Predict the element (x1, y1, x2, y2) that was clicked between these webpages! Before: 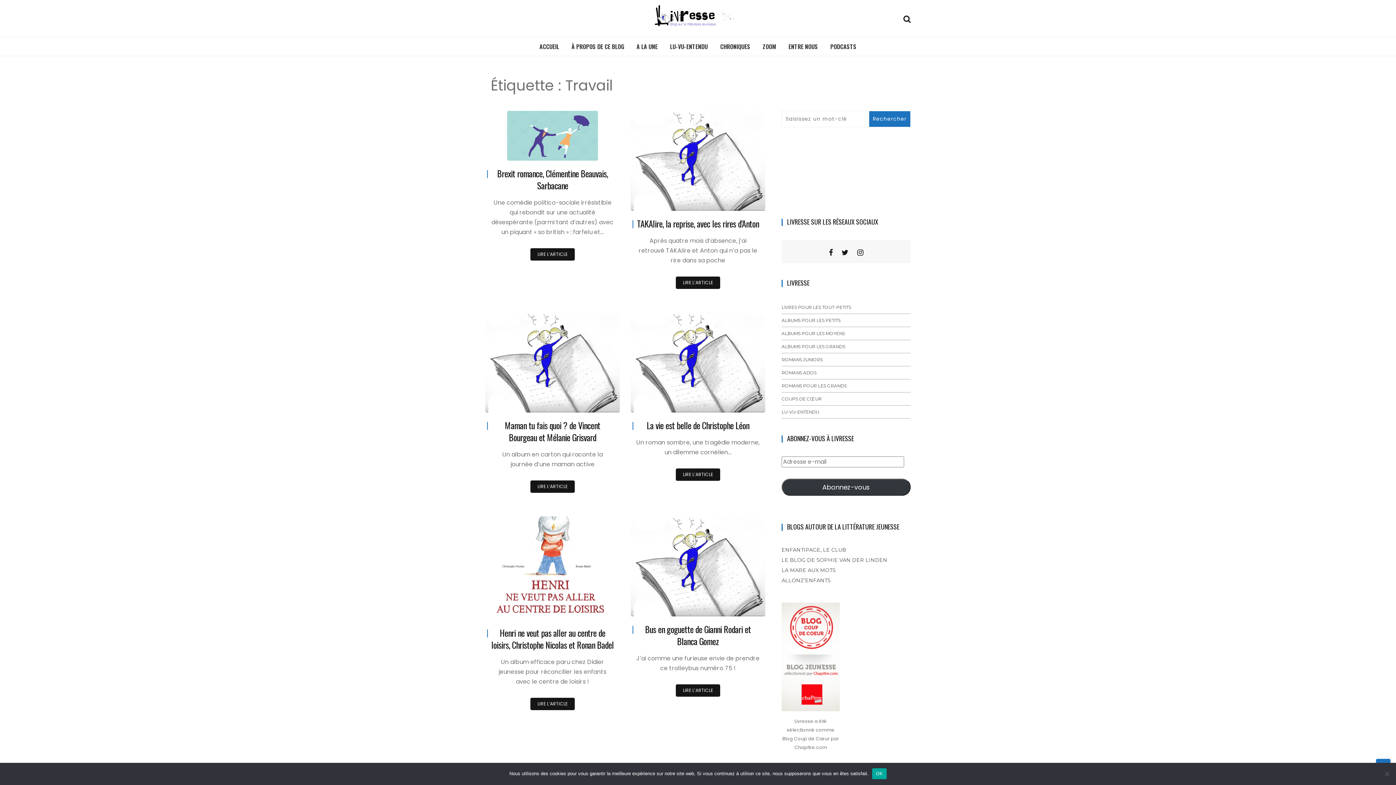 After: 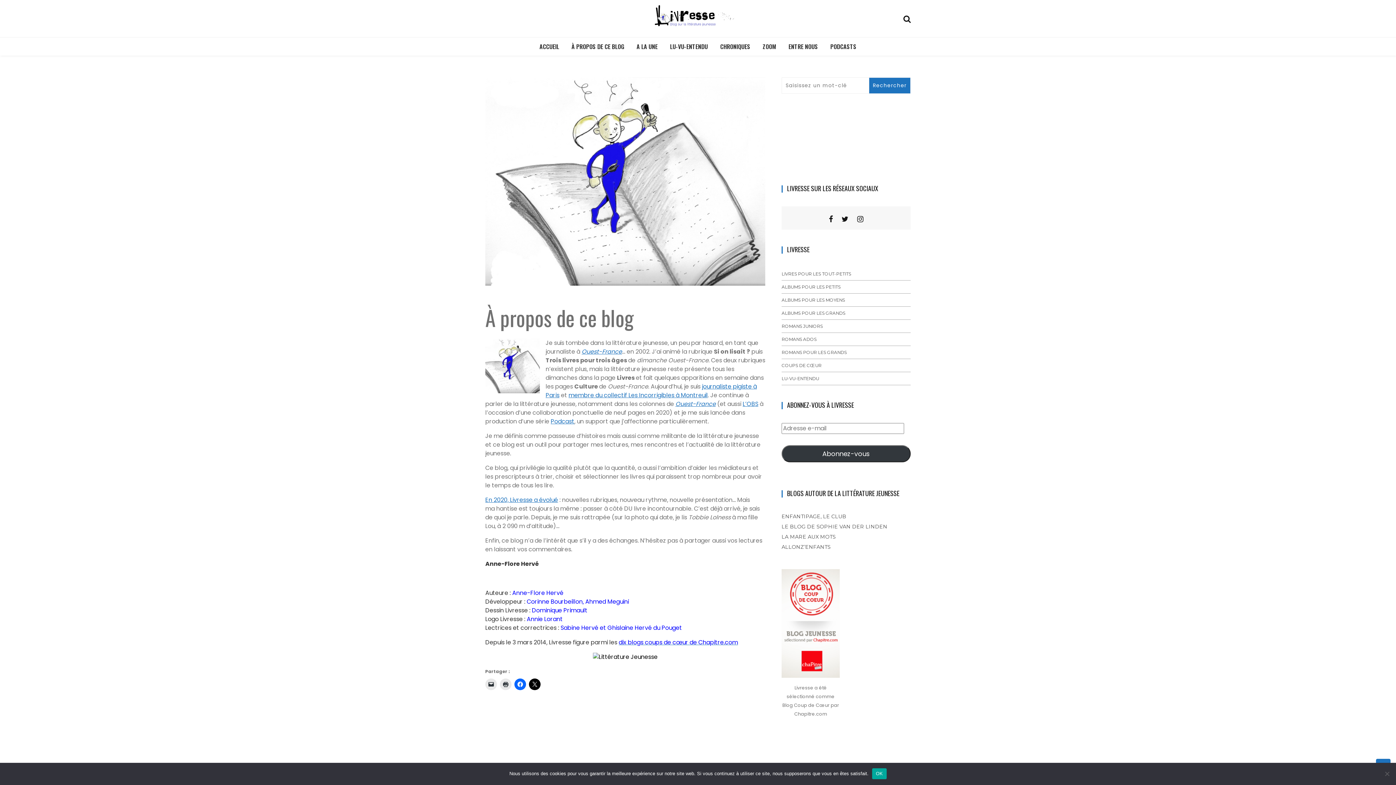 Action: label: À PROPOS DE CE BLOG bbox: (566, 37, 629, 55)